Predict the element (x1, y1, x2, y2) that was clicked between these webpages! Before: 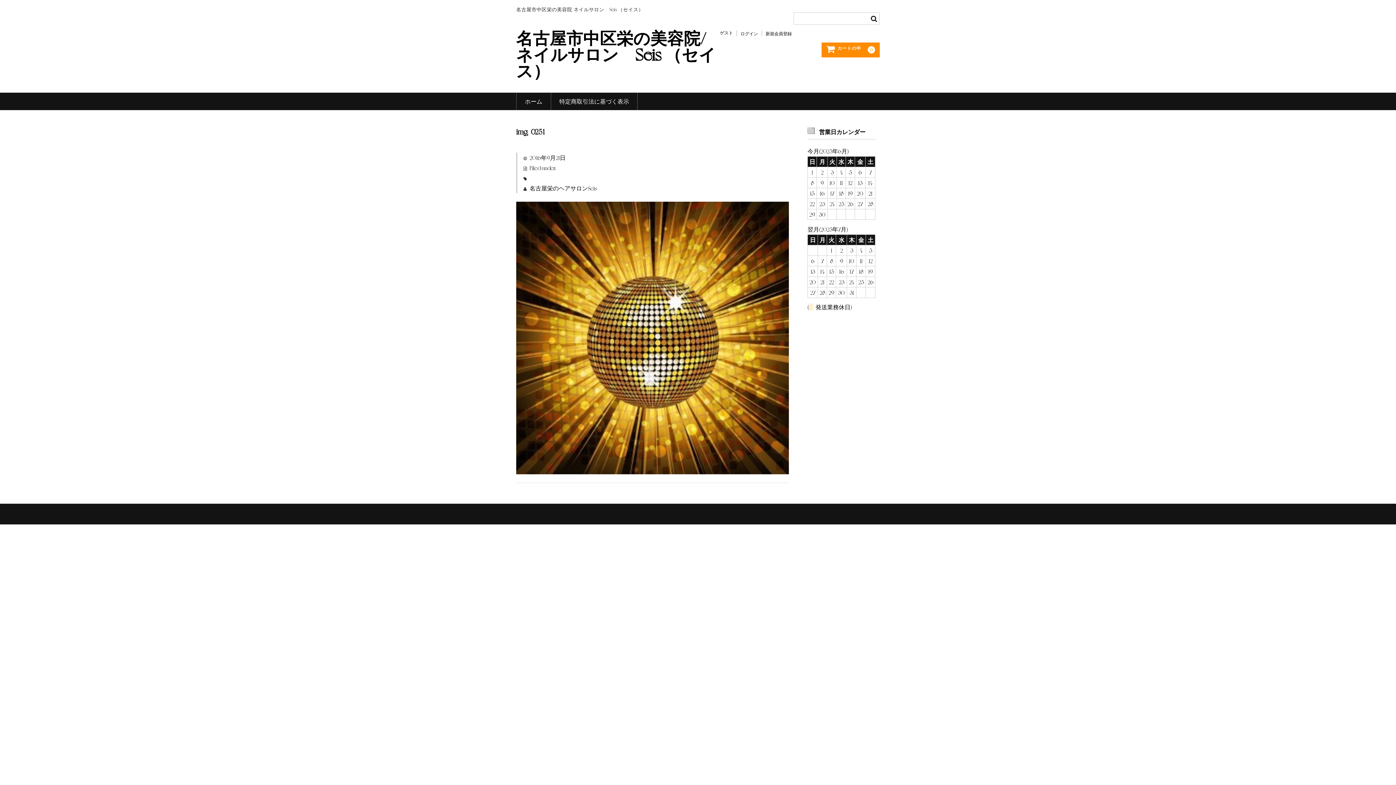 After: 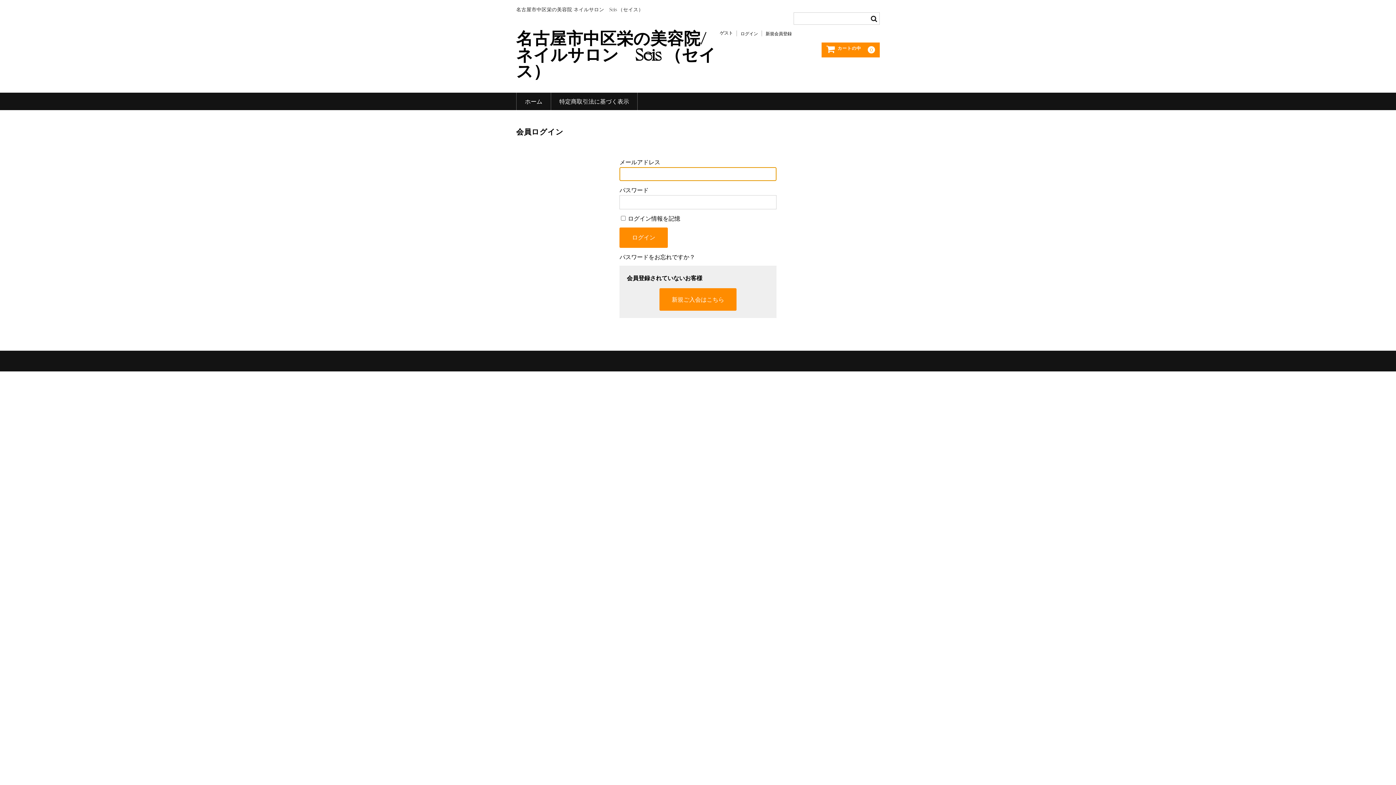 Action: bbox: (737, 30, 762, 36) label: ログイン